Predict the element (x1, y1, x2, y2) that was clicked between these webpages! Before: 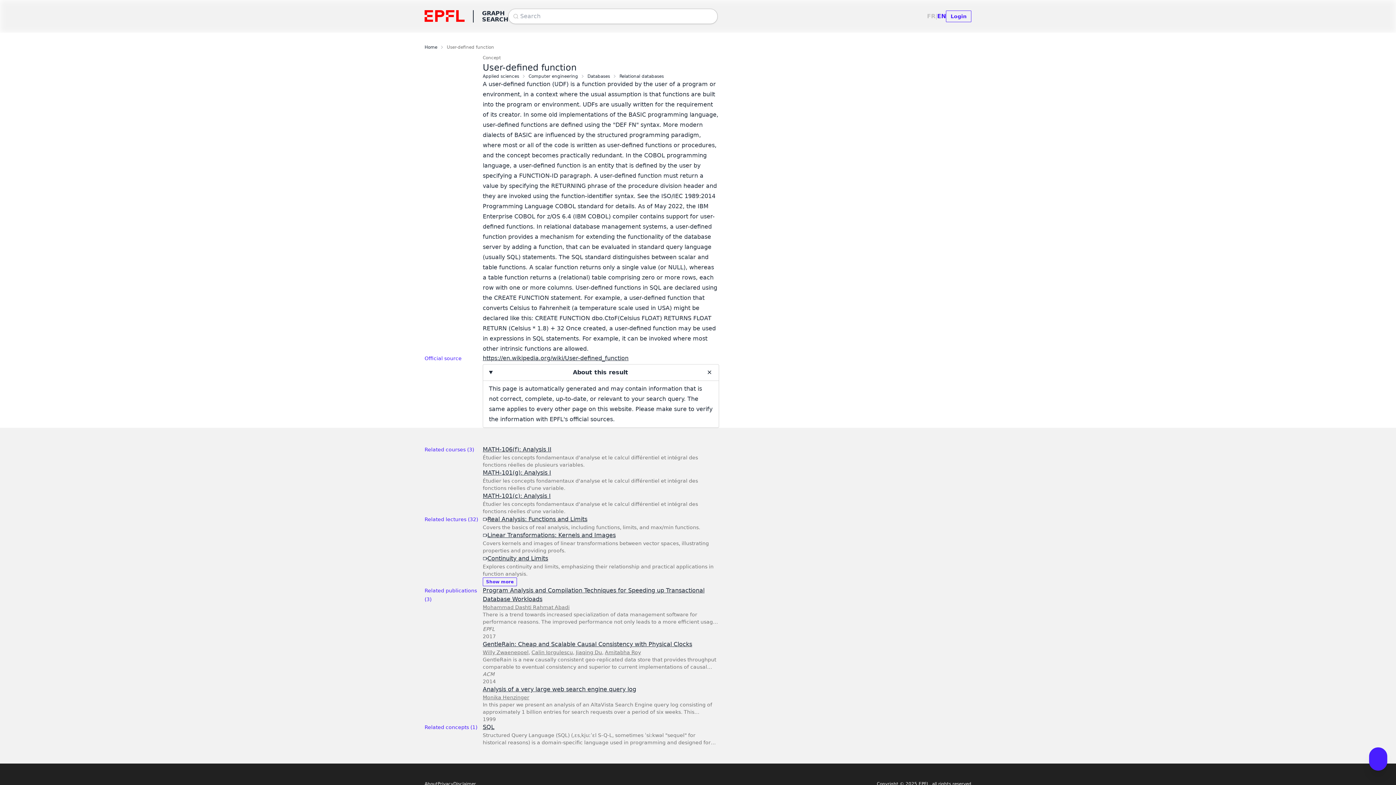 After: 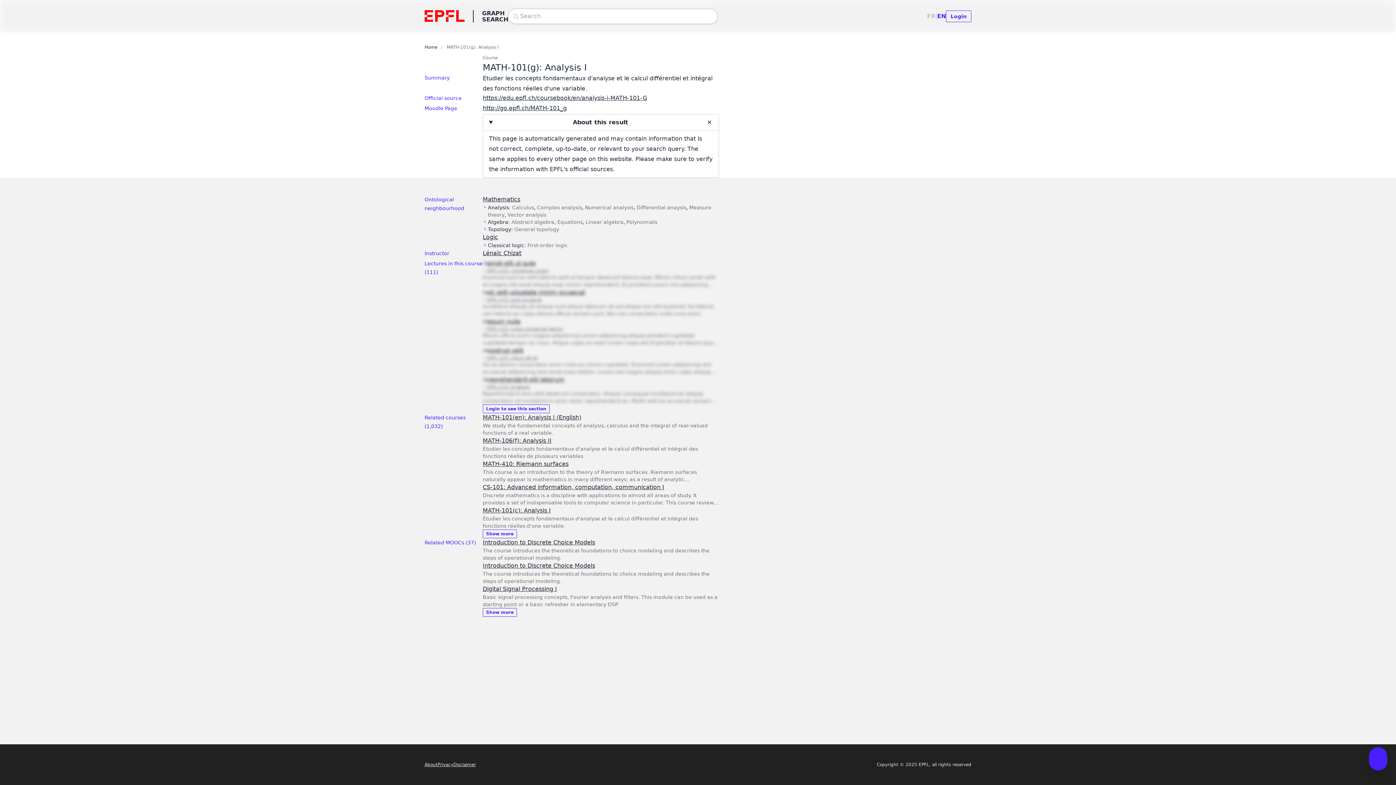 Action: bbox: (482, 468, 551, 477) label: MATH-101(g): Analysis I